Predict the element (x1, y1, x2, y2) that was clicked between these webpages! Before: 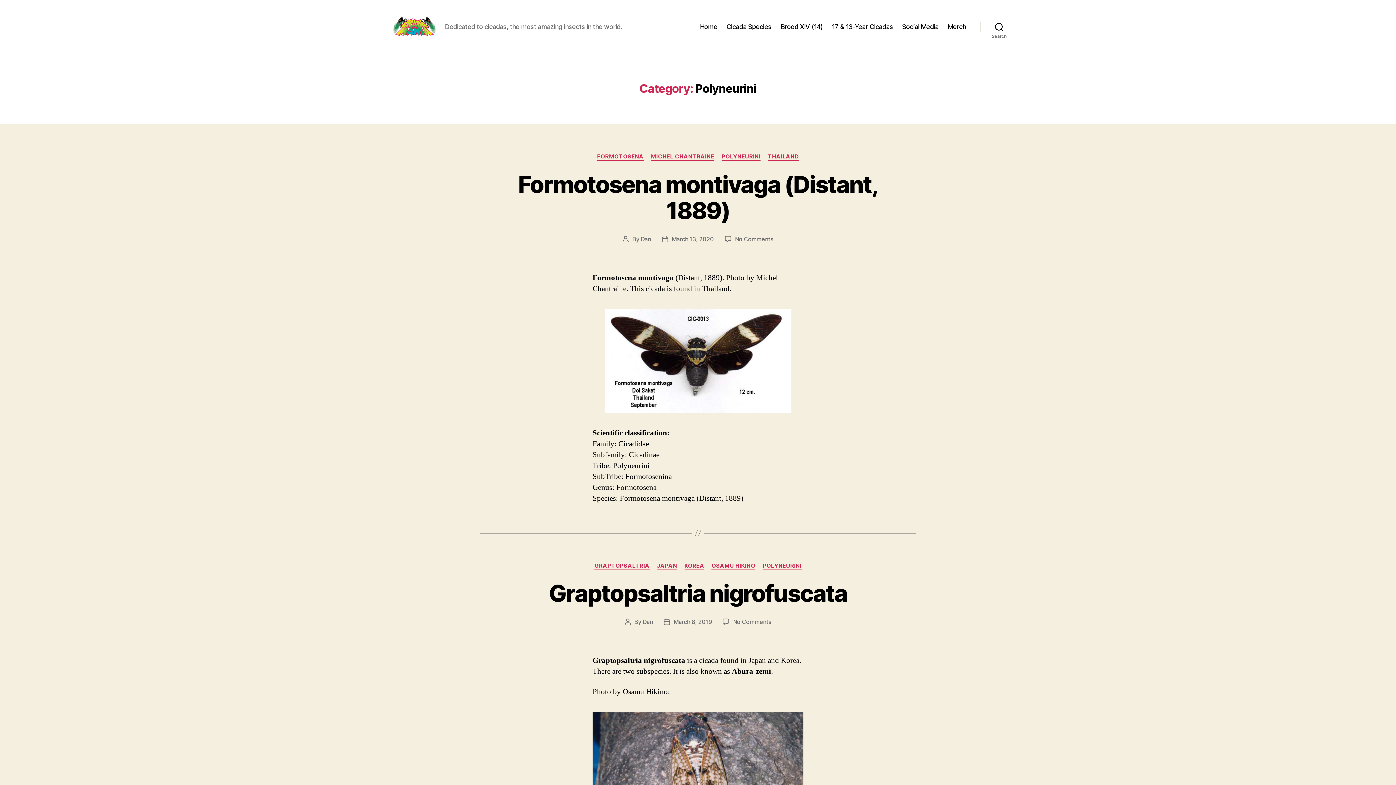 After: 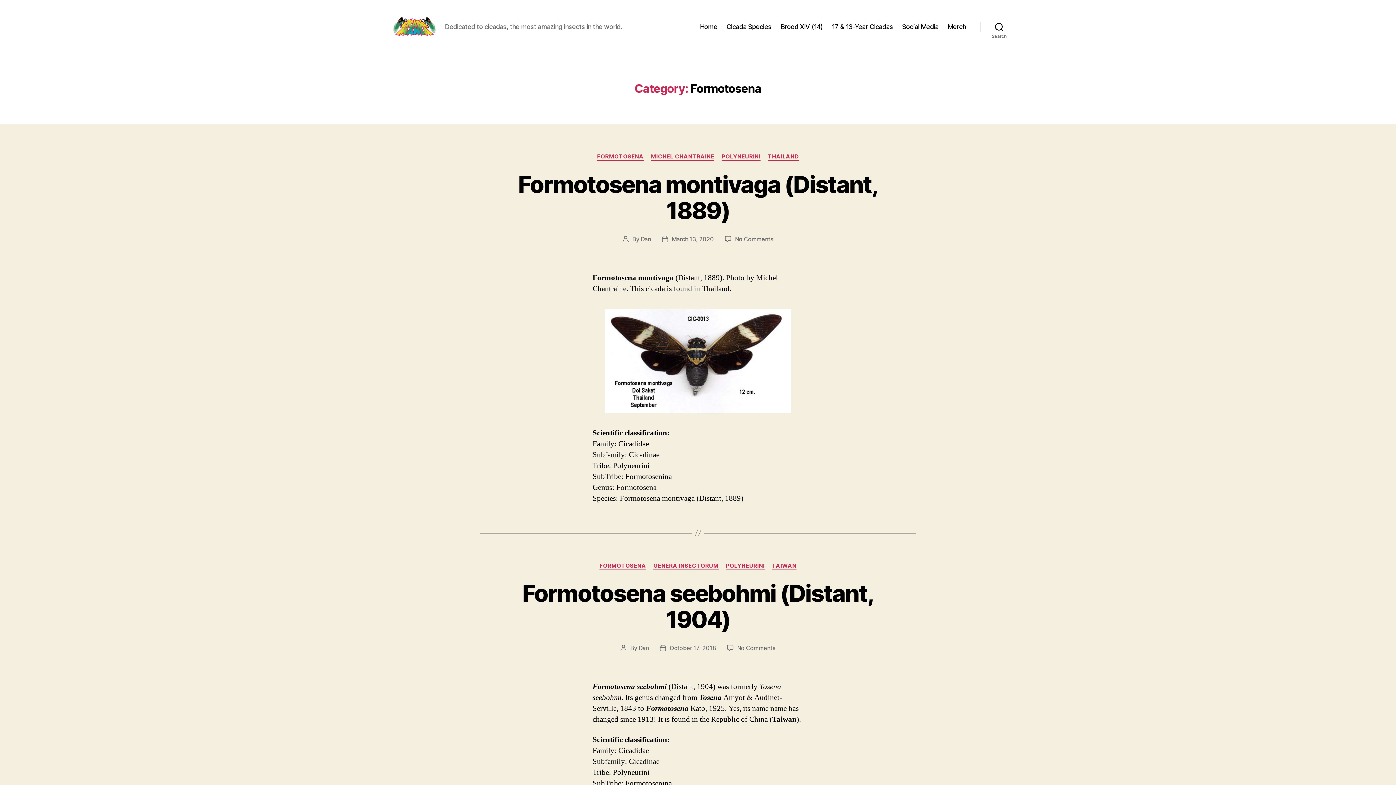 Action: label: FORMOTOSENA bbox: (597, 153, 643, 160)